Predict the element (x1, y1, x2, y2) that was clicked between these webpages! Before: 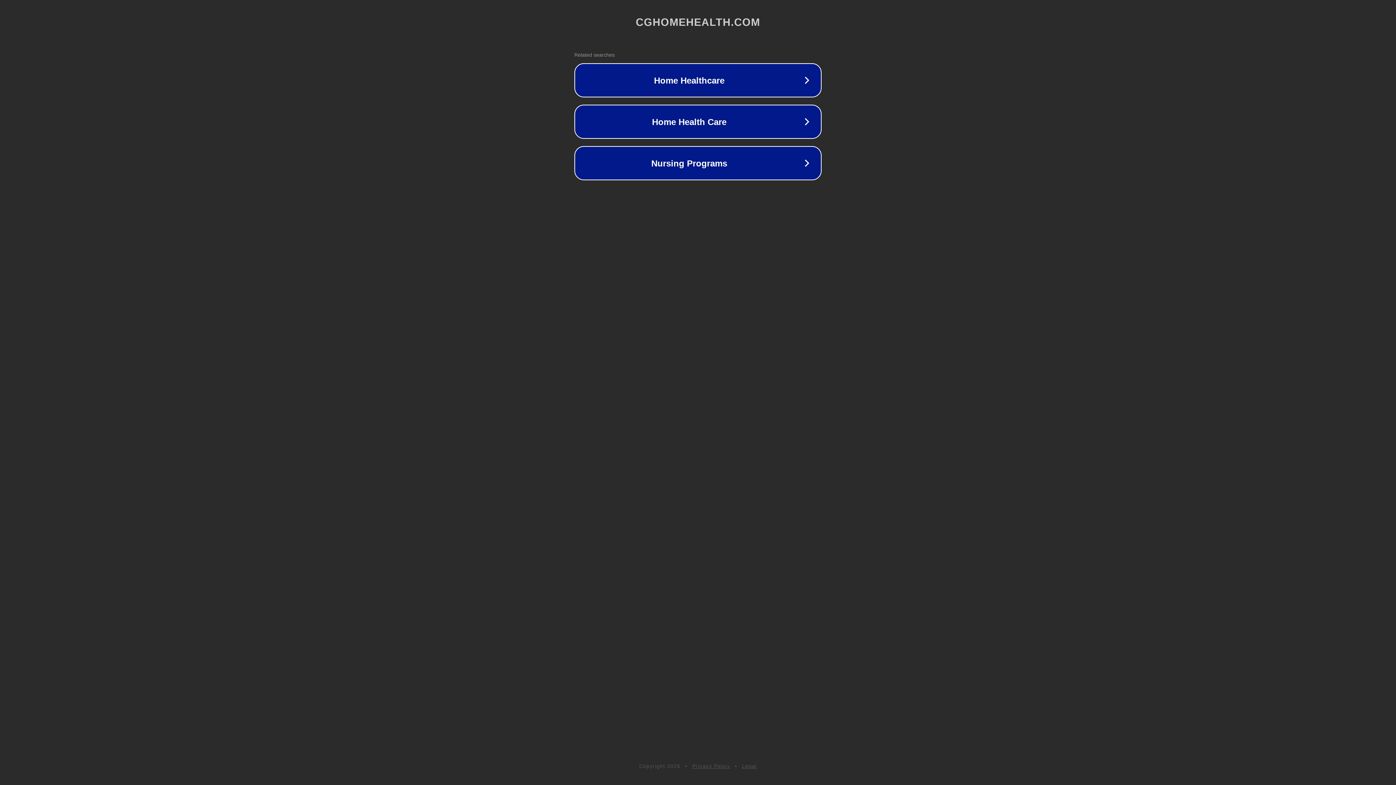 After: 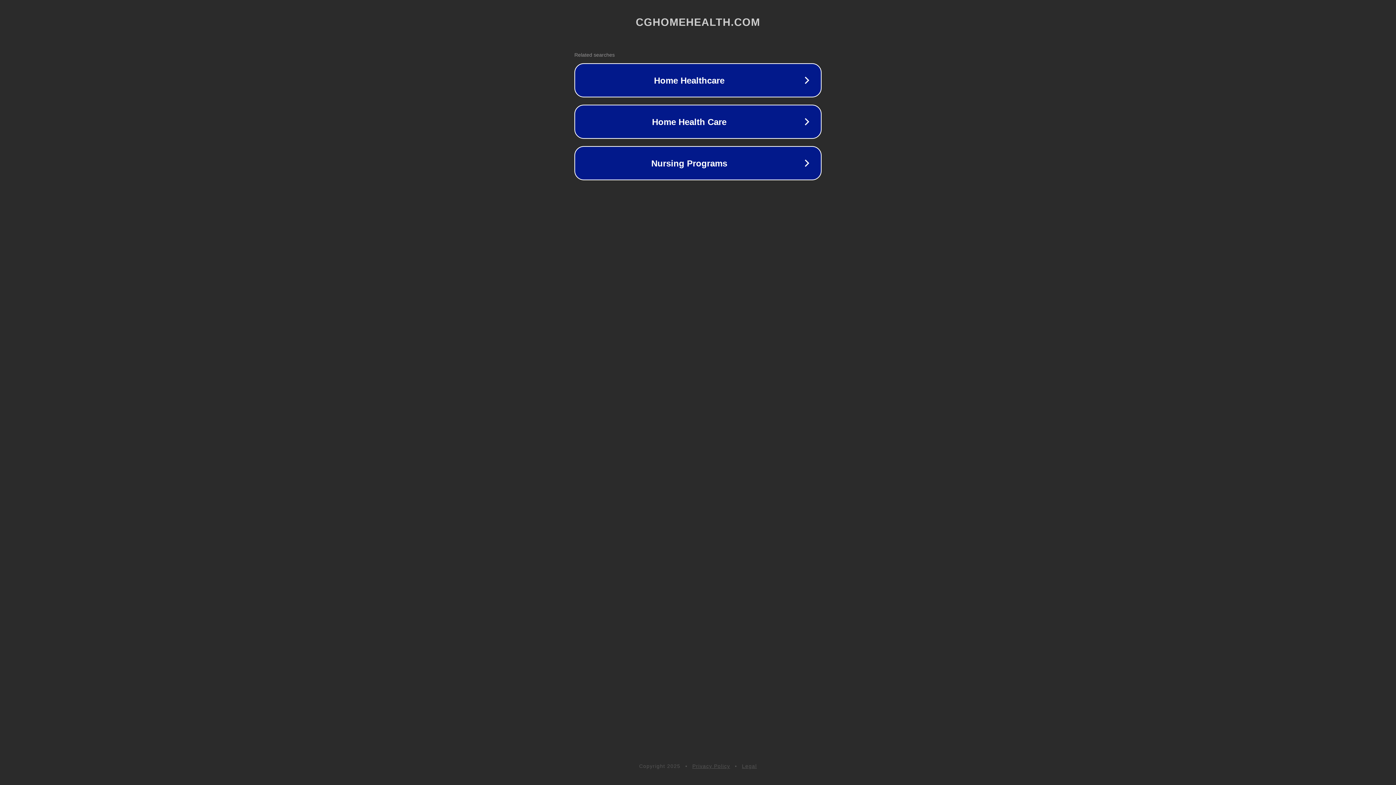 Action: label: Privacy Policy bbox: (692, 763, 730, 769)